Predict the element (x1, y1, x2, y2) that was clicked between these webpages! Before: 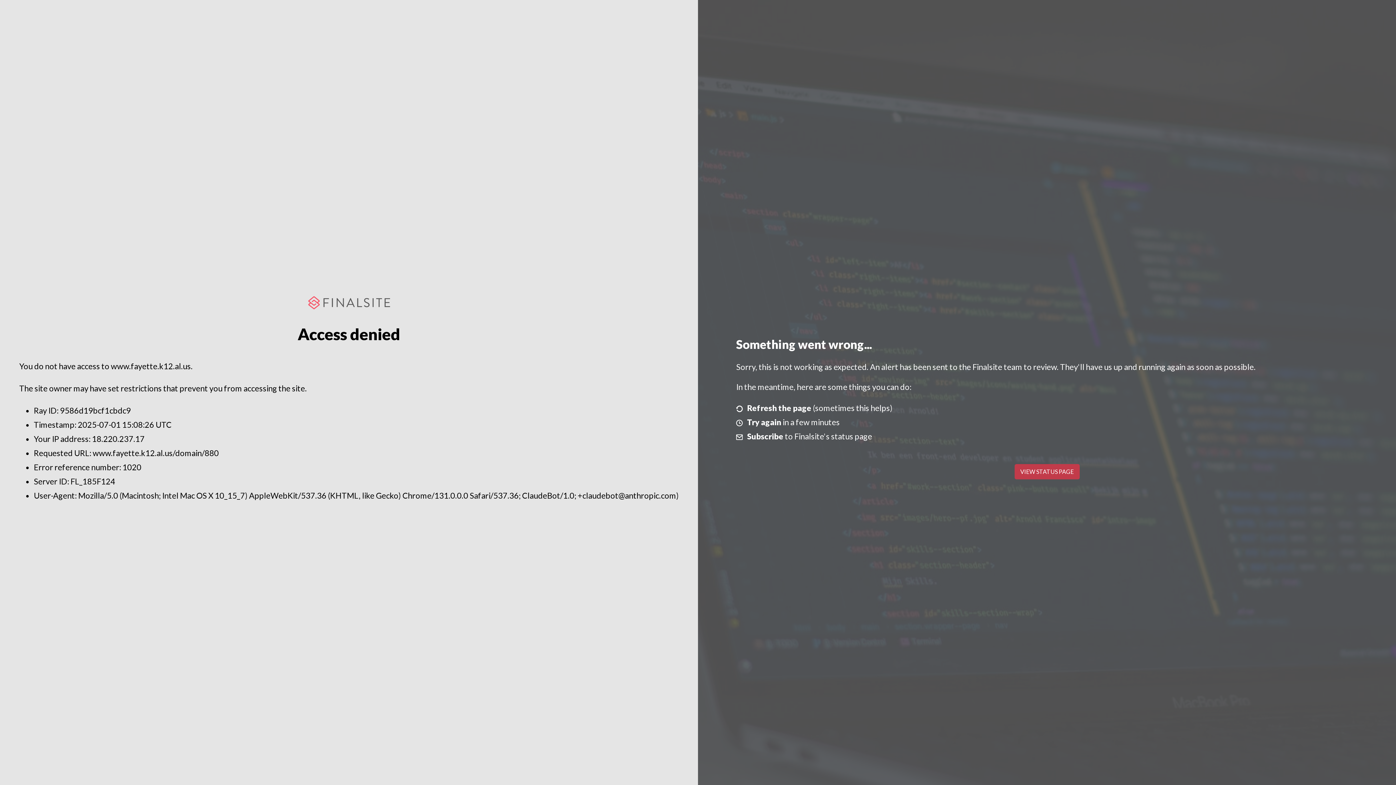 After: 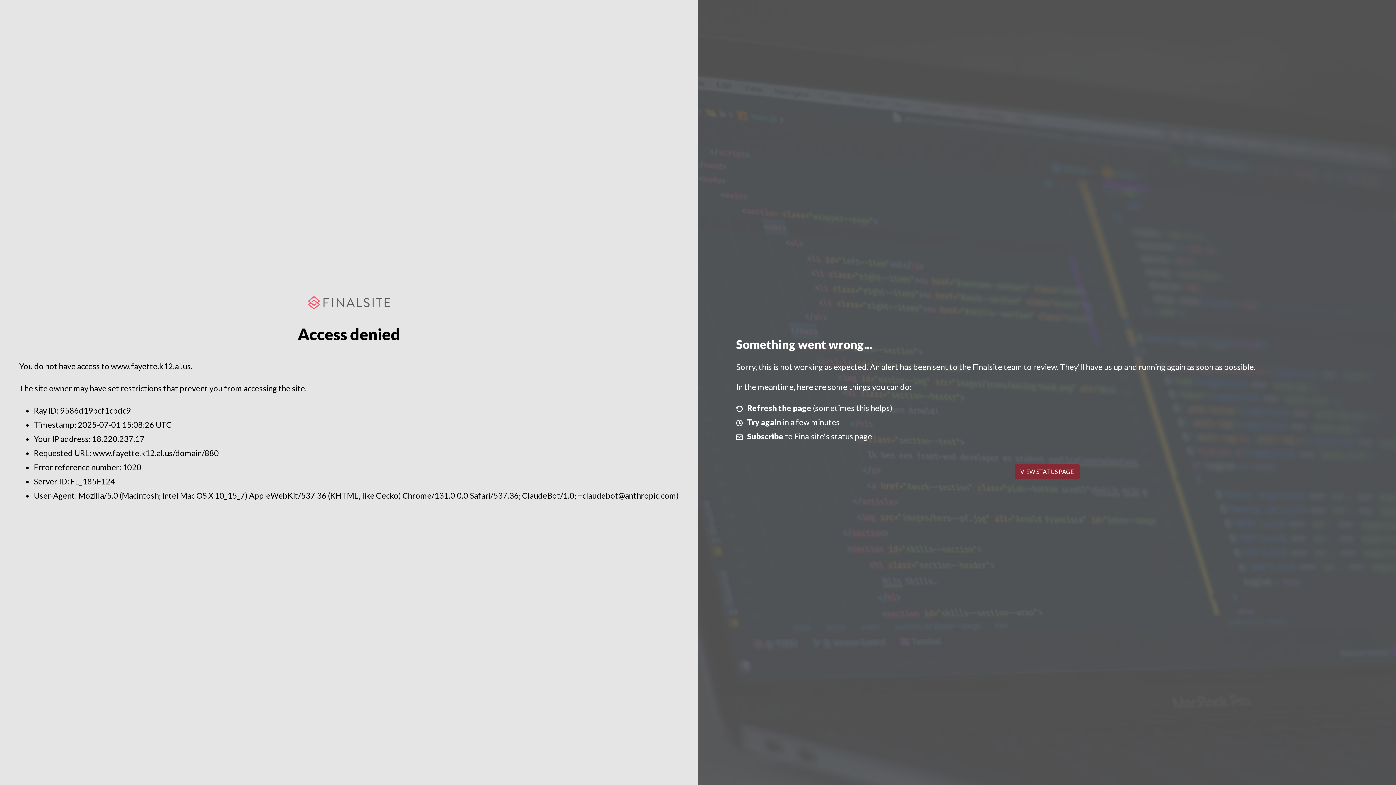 Action: bbox: (1014, 464, 1079, 479) label: VIEW STATUS PAGE